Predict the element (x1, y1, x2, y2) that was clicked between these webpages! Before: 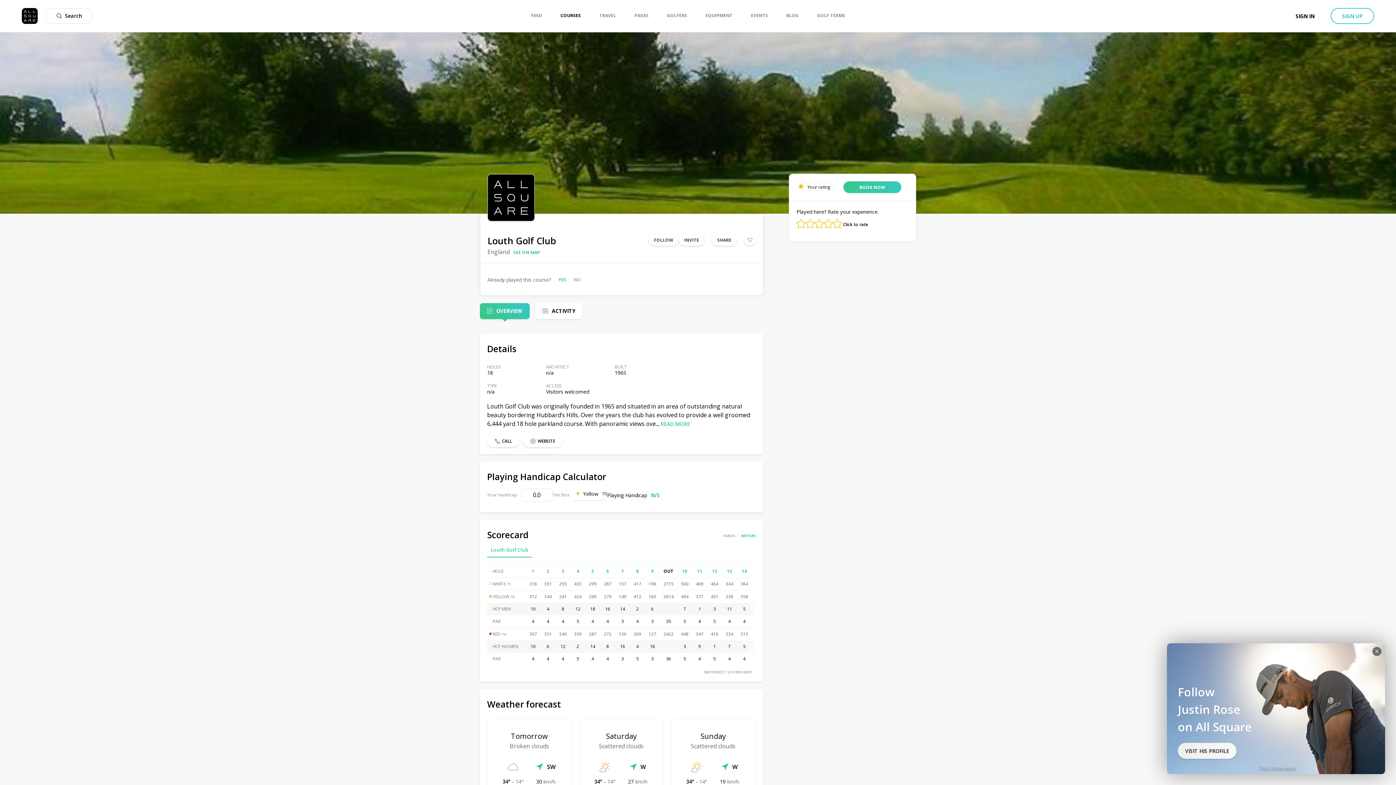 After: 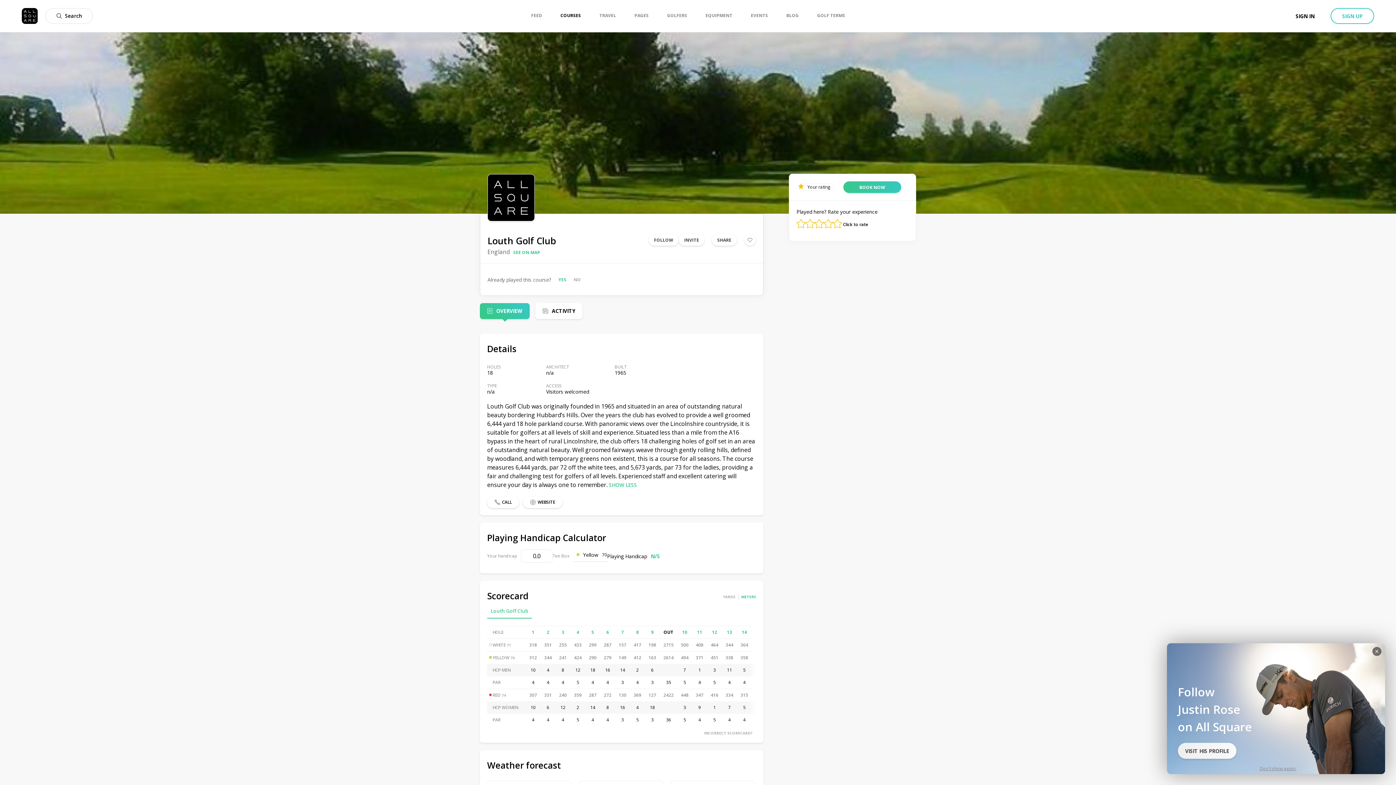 Action: label: READ MORE bbox: (660, 420, 690, 427)